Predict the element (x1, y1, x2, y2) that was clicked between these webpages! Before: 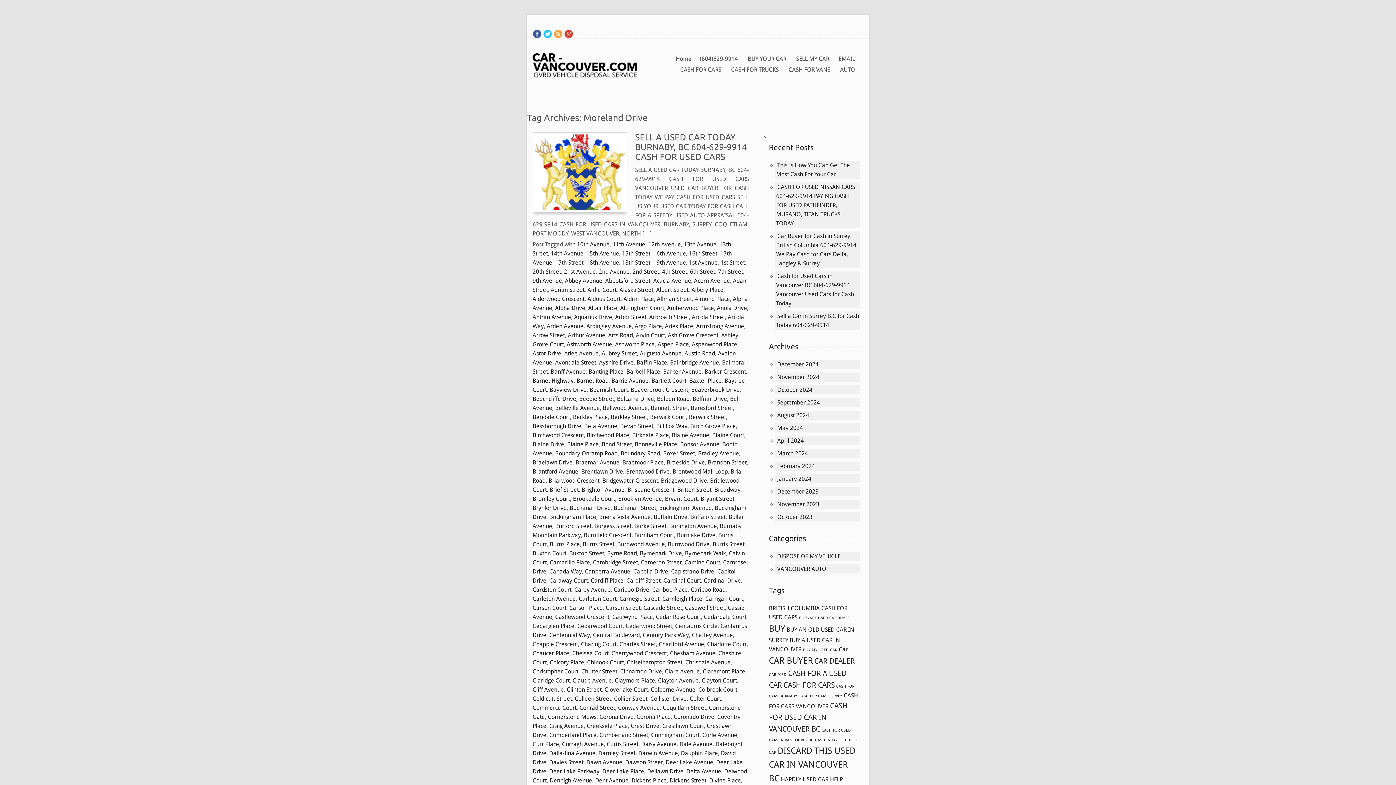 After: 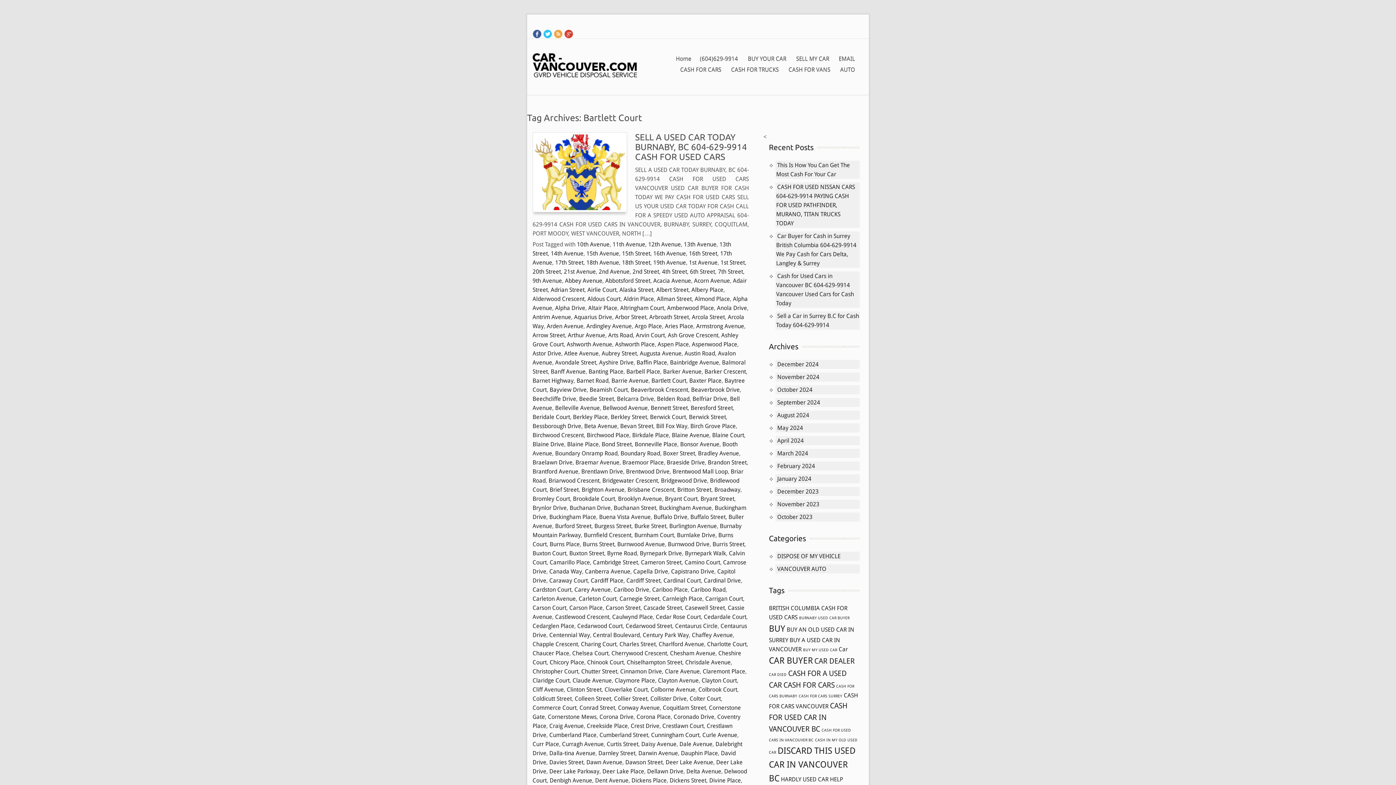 Action: label: Bartlett Court bbox: (651, 377, 686, 384)